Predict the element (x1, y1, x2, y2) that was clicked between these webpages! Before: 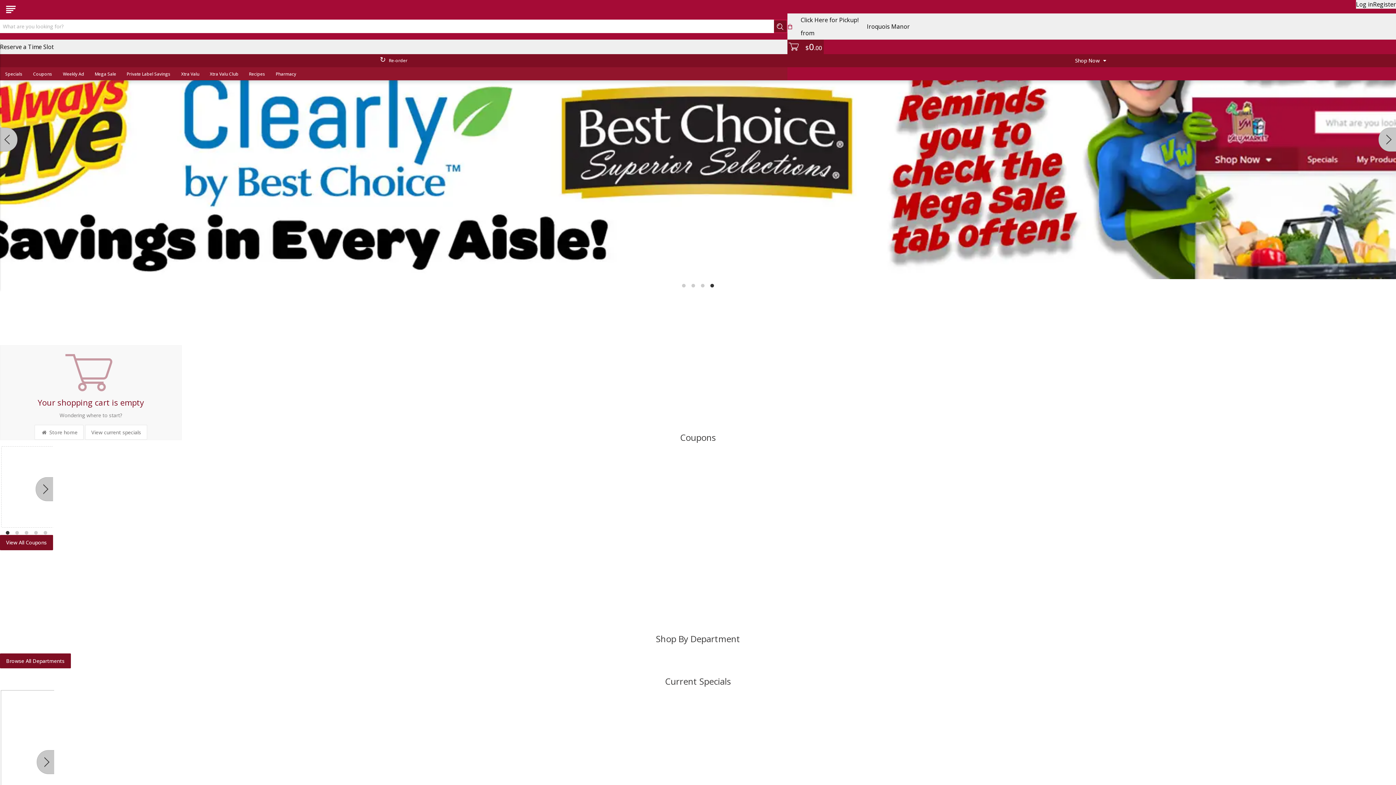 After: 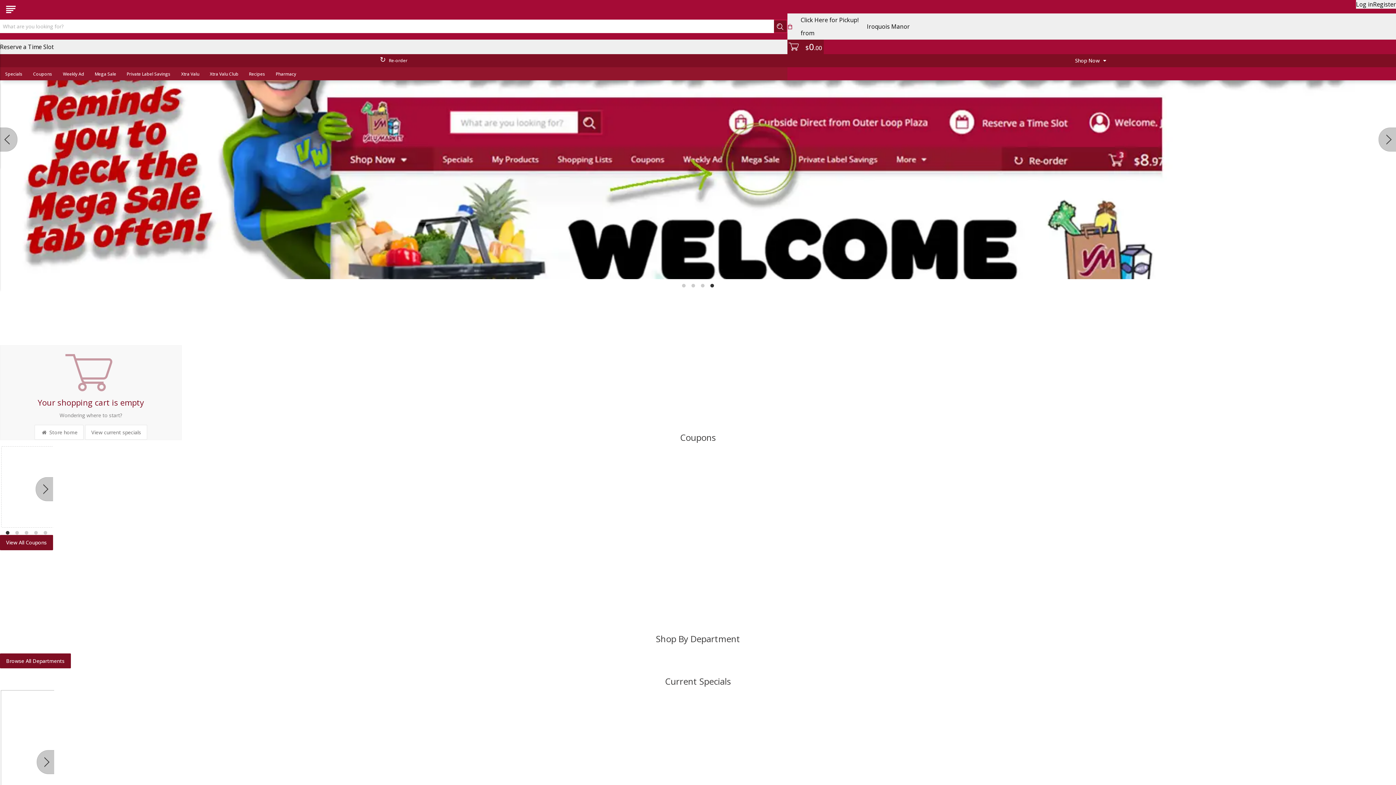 Action: bbox: (185, -7, 193, 13)